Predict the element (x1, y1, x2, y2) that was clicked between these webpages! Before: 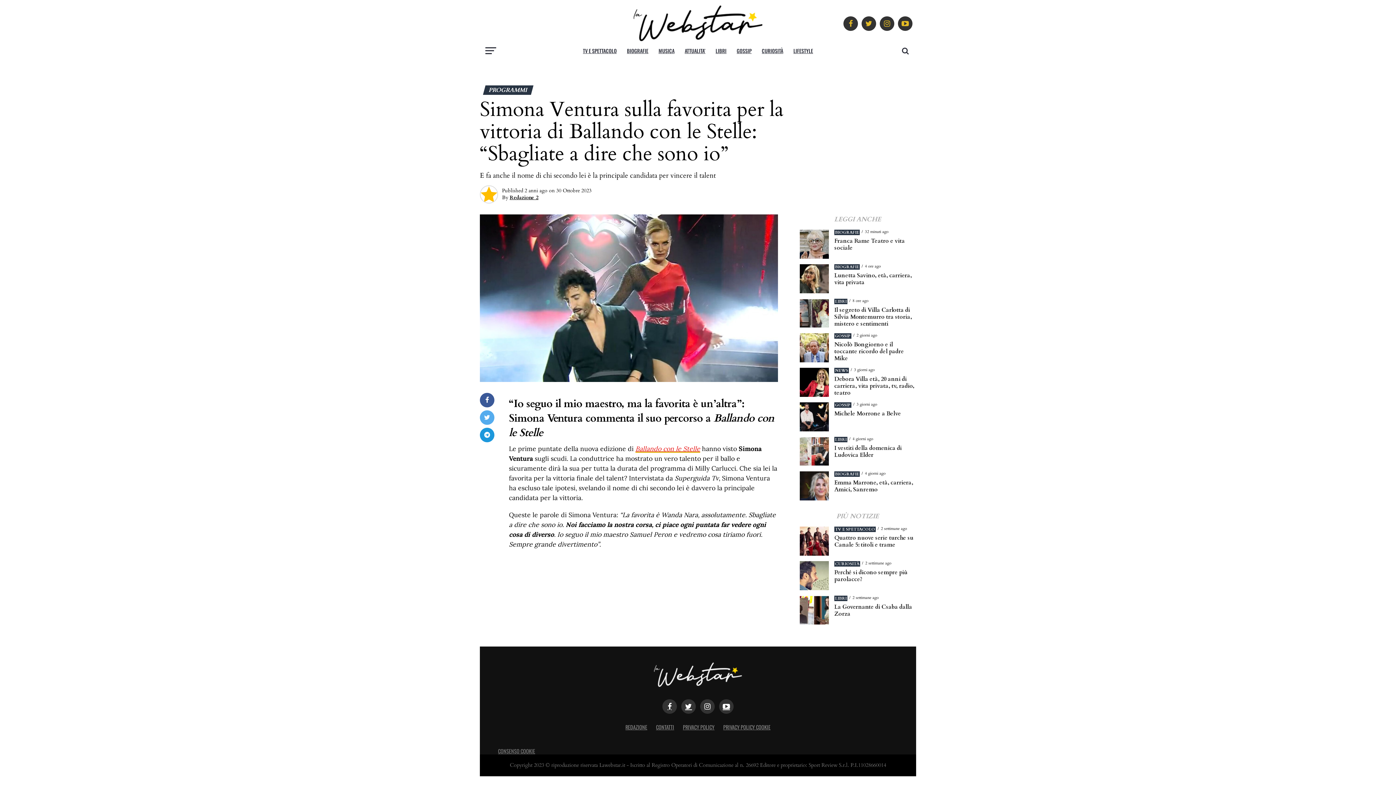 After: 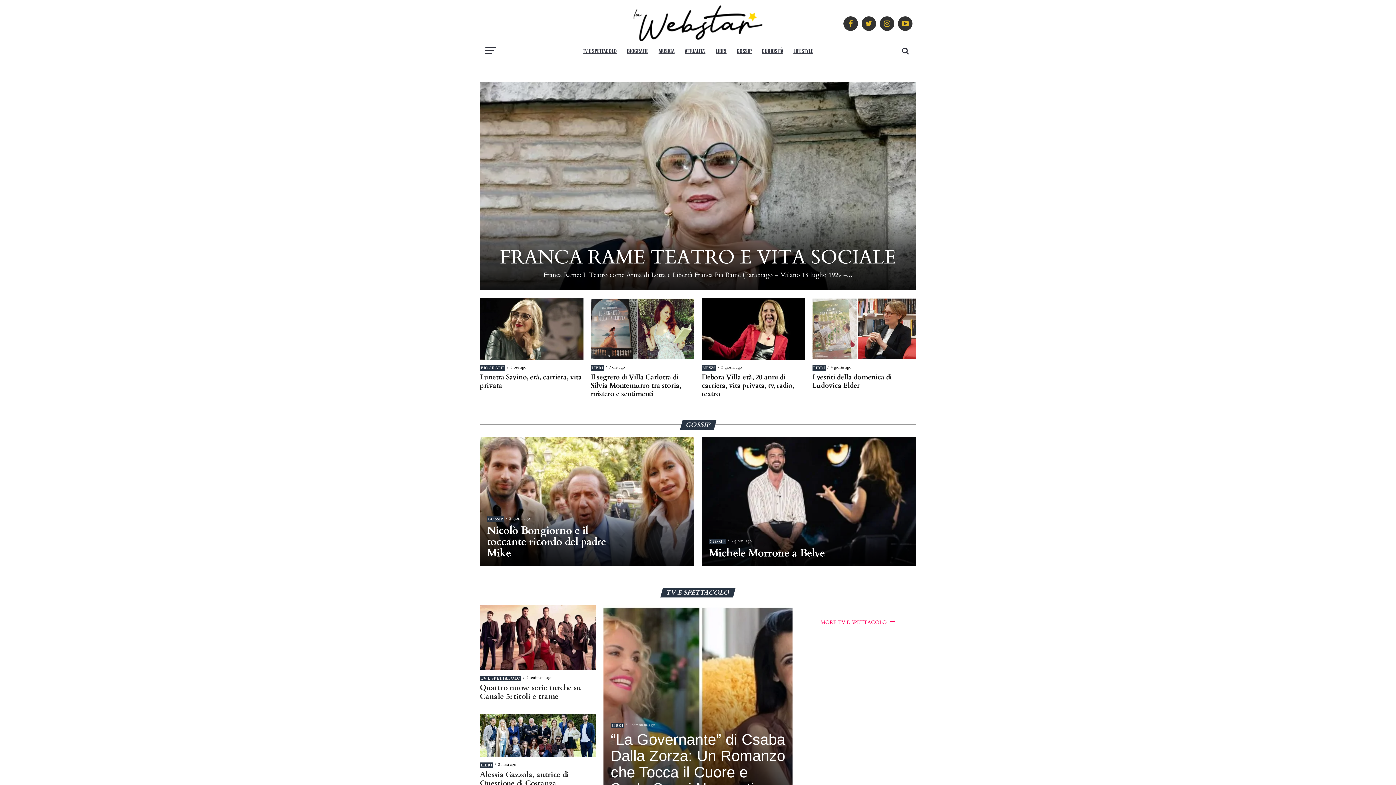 Action: bbox: (643, 682, 752, 690)